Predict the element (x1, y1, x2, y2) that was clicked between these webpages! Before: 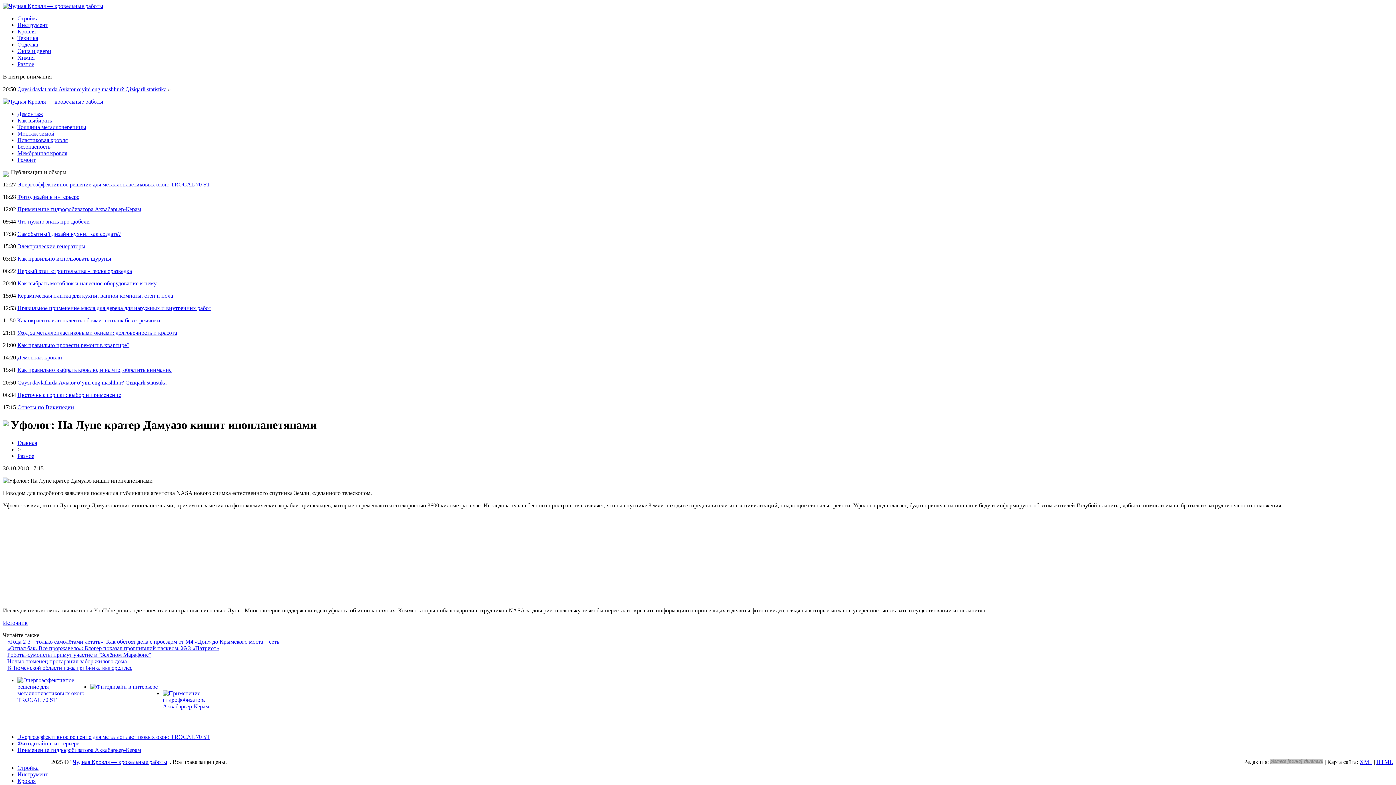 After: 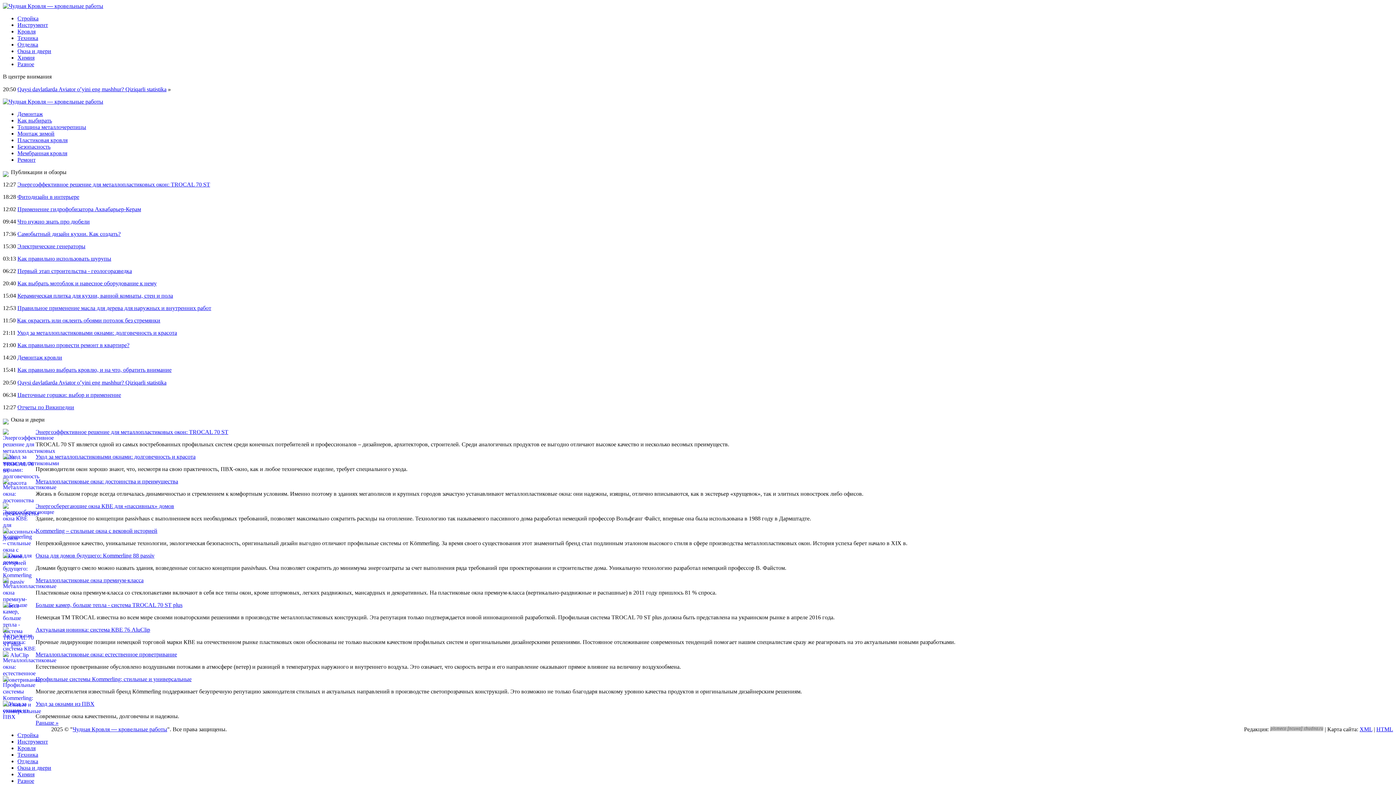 Action: bbox: (17, 48, 51, 54) label: Окна и двери